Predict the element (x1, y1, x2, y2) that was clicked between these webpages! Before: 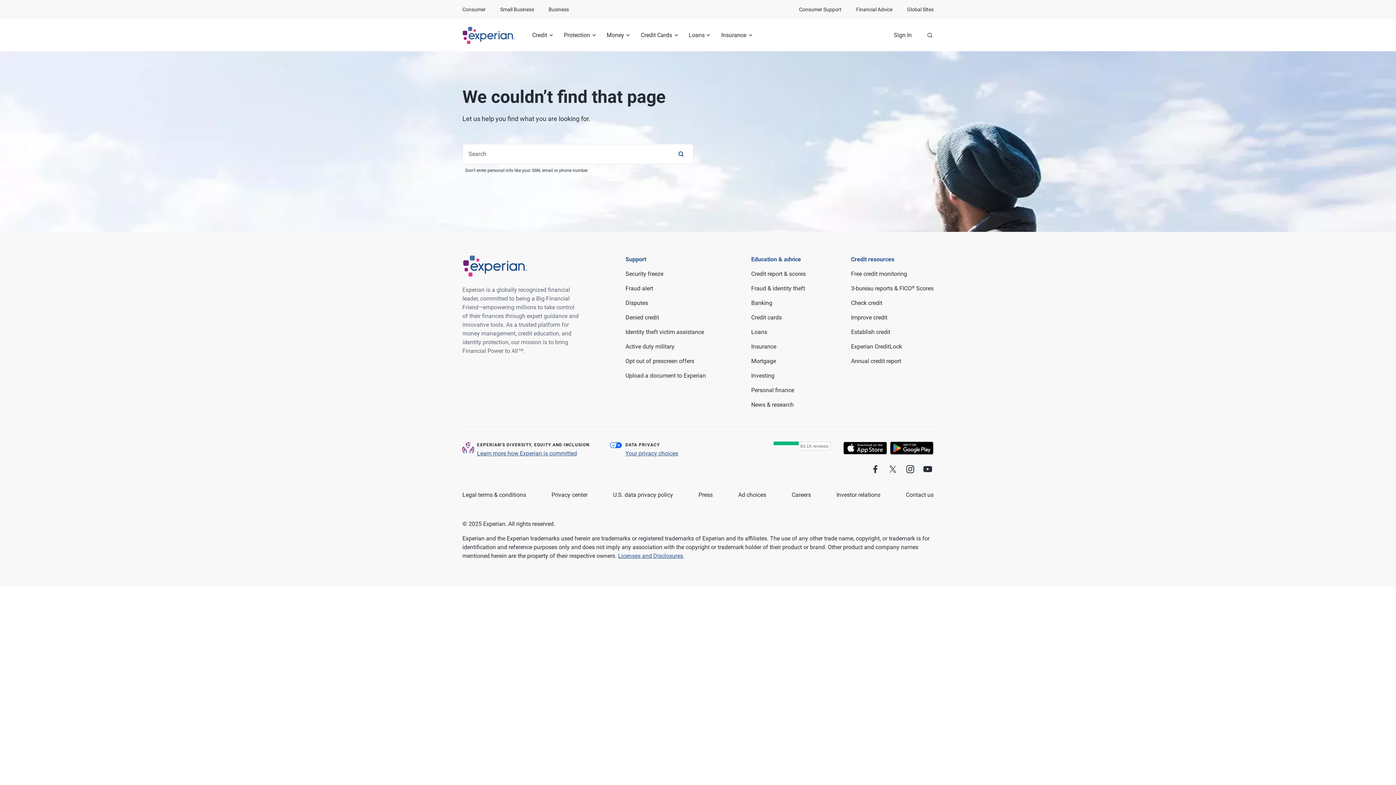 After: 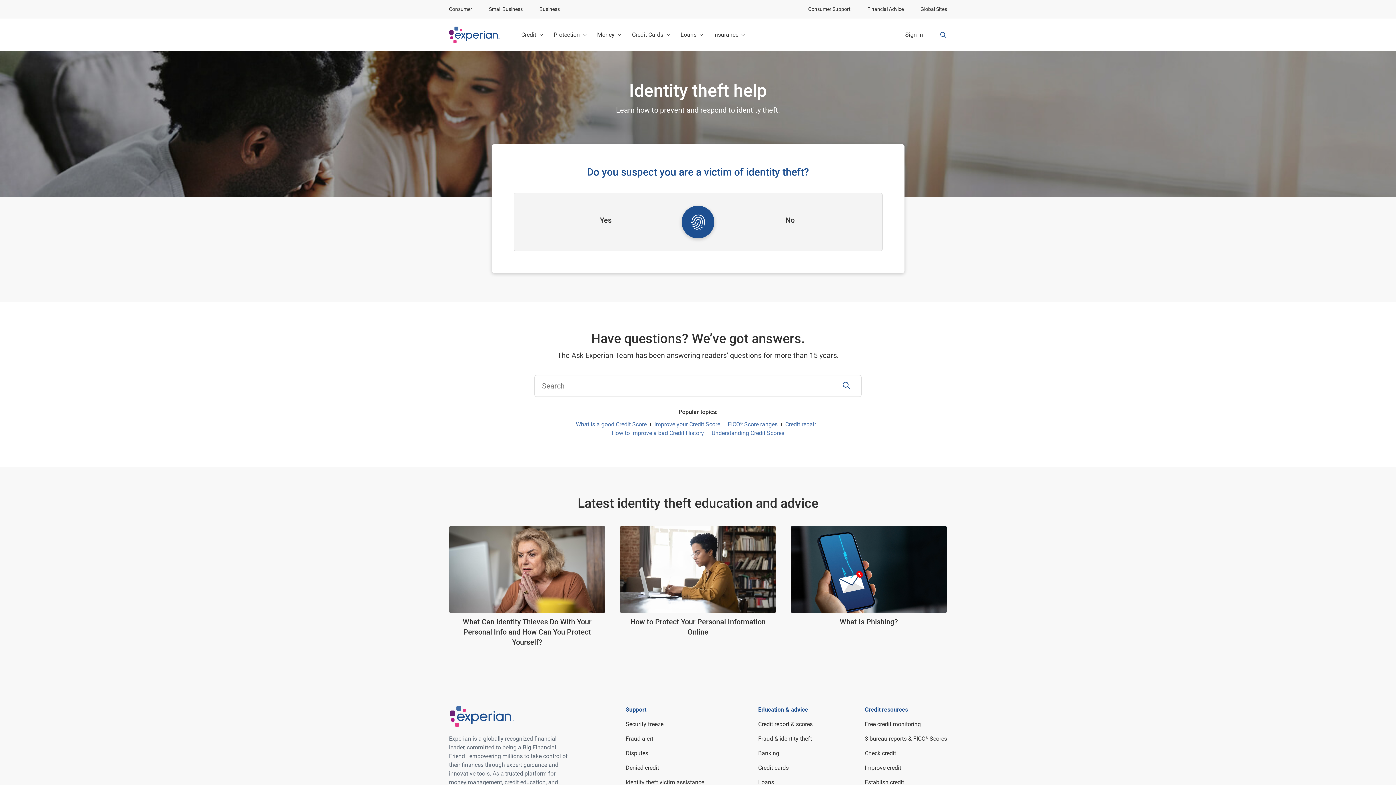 Action: bbox: (625, 328, 704, 335) label: Identity theft victim assistance